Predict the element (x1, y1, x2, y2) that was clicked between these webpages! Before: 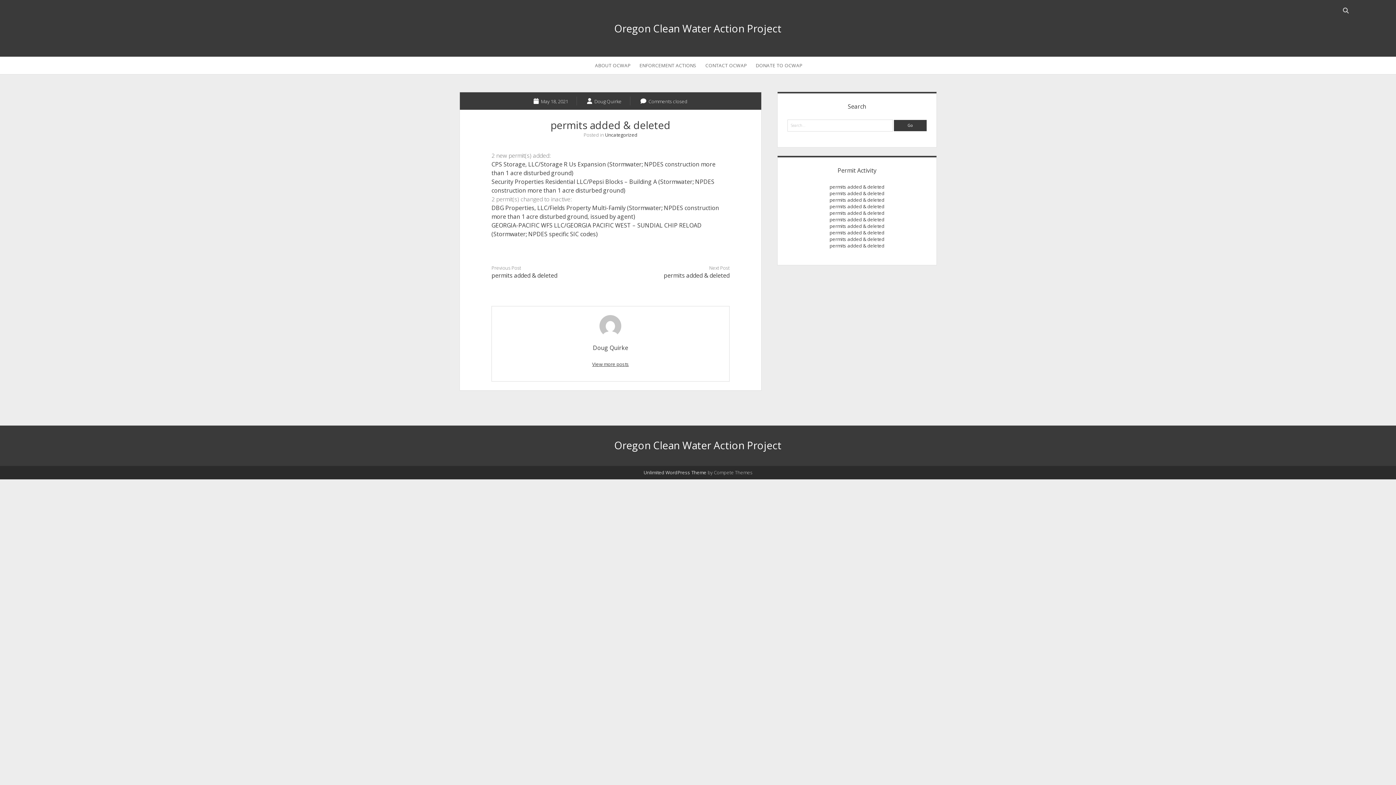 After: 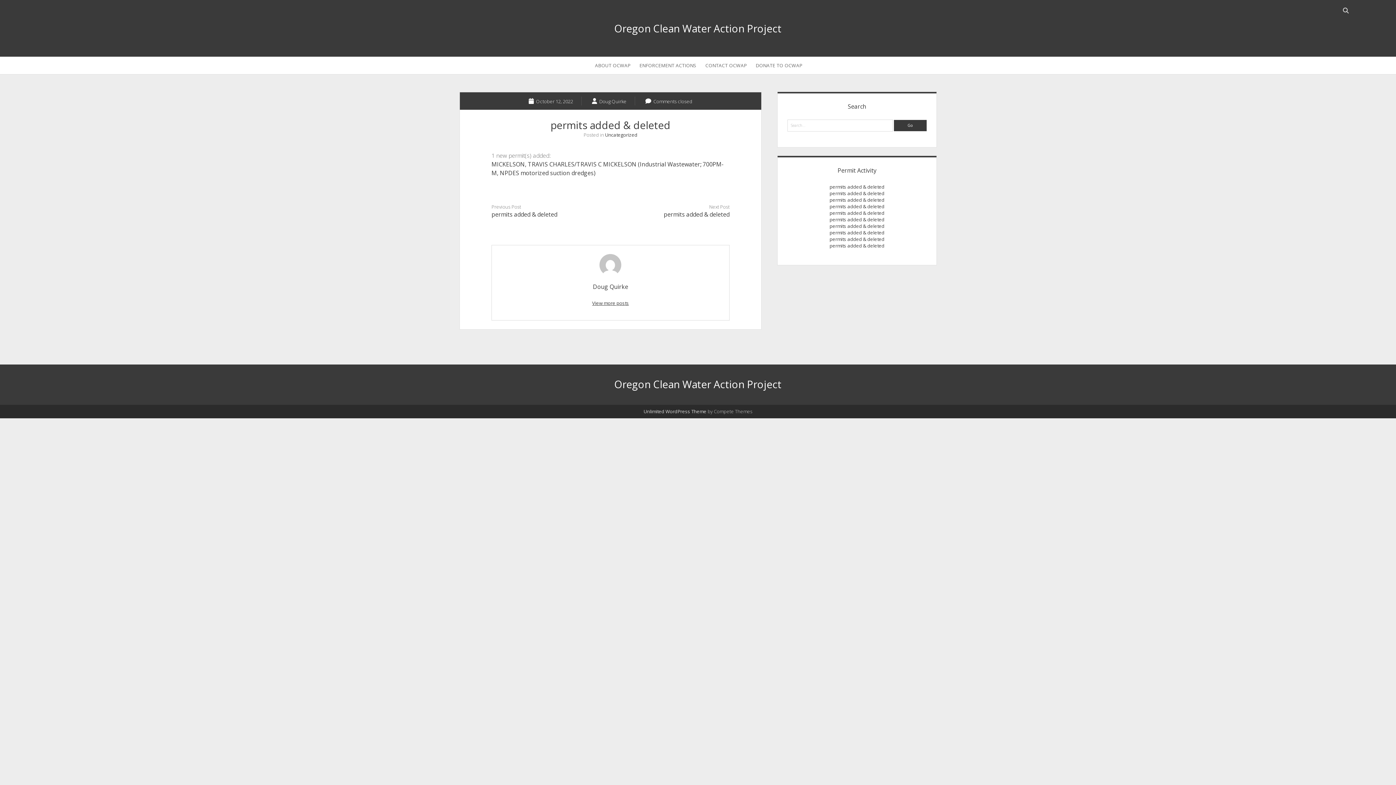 Action: bbox: (829, 242, 884, 249) label: permits added & deleted